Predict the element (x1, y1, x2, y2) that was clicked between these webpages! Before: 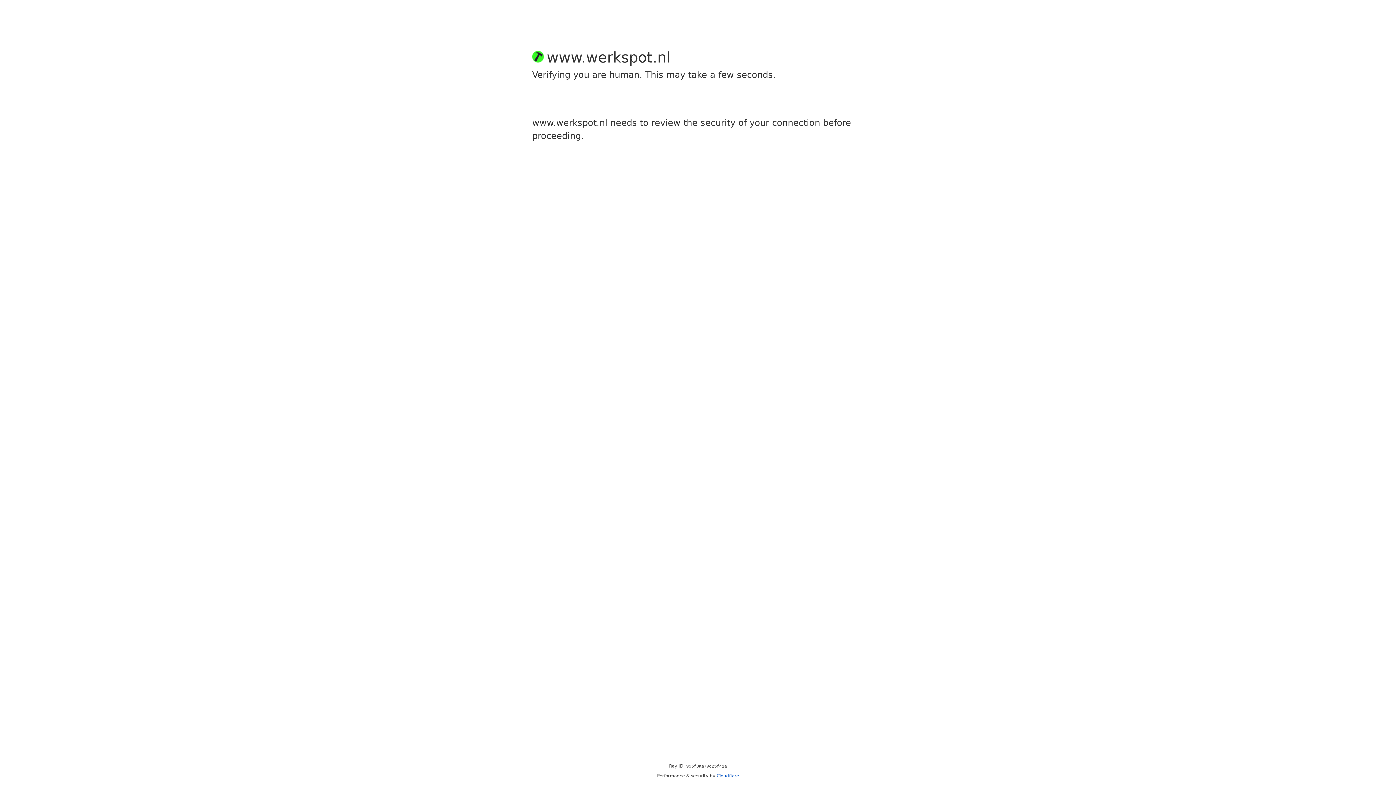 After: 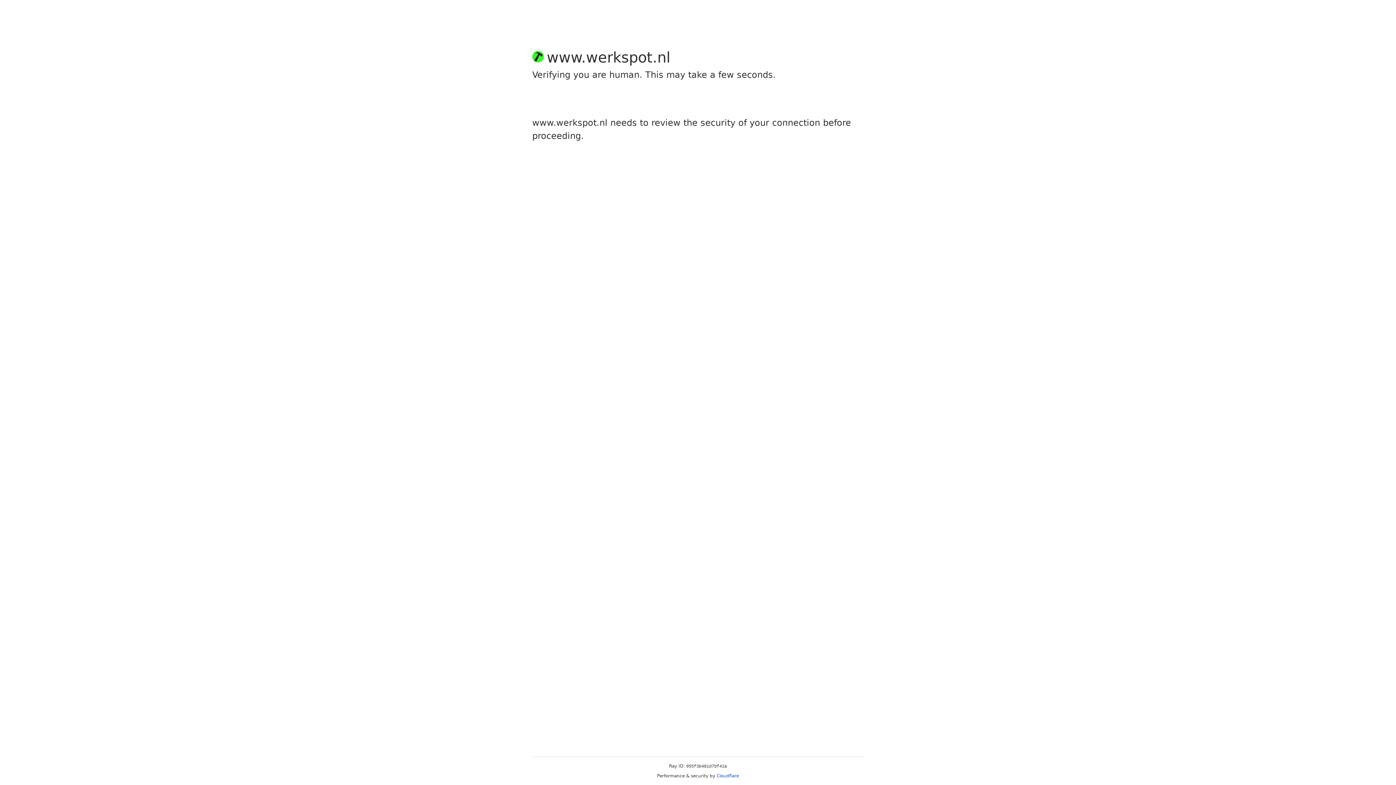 Action: bbox: (716, 773, 739, 778) label: Cloudflare